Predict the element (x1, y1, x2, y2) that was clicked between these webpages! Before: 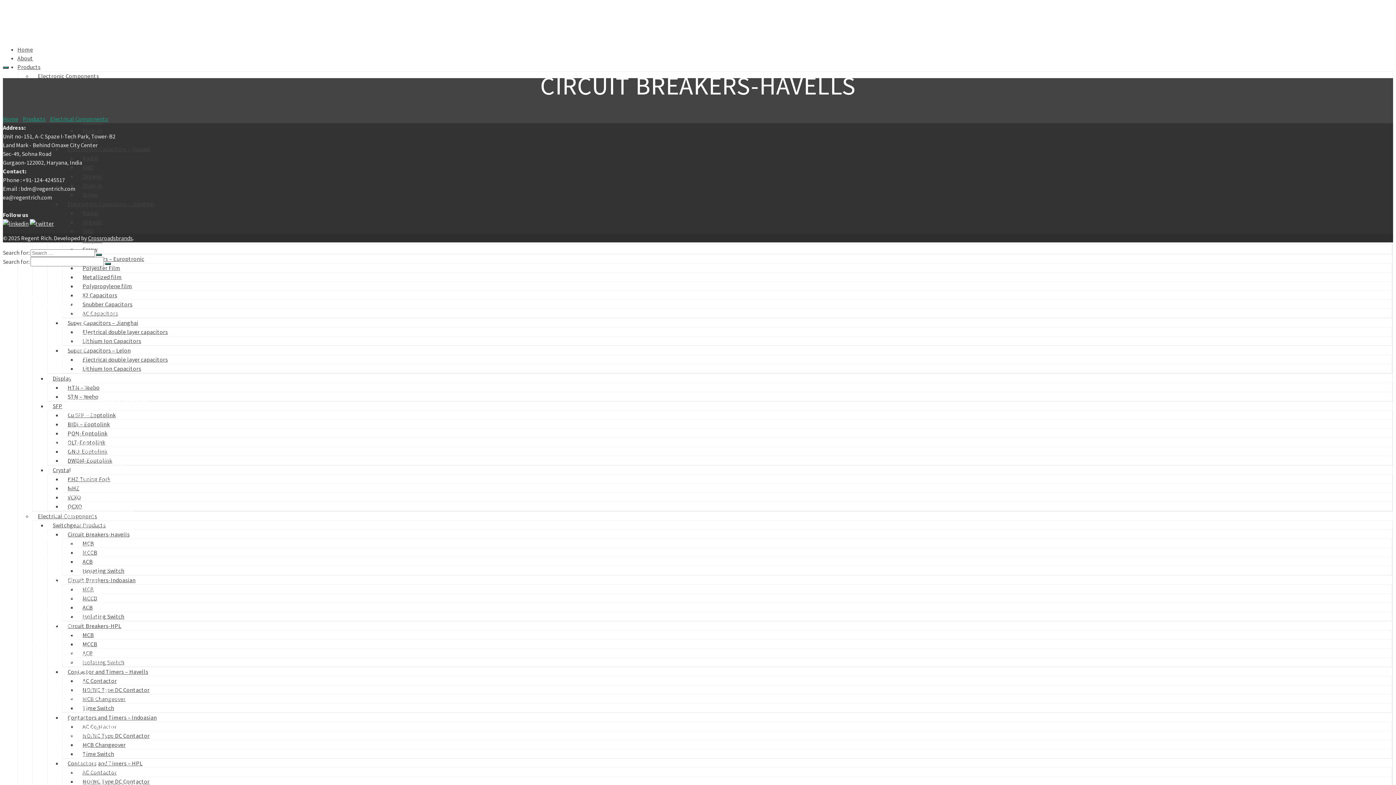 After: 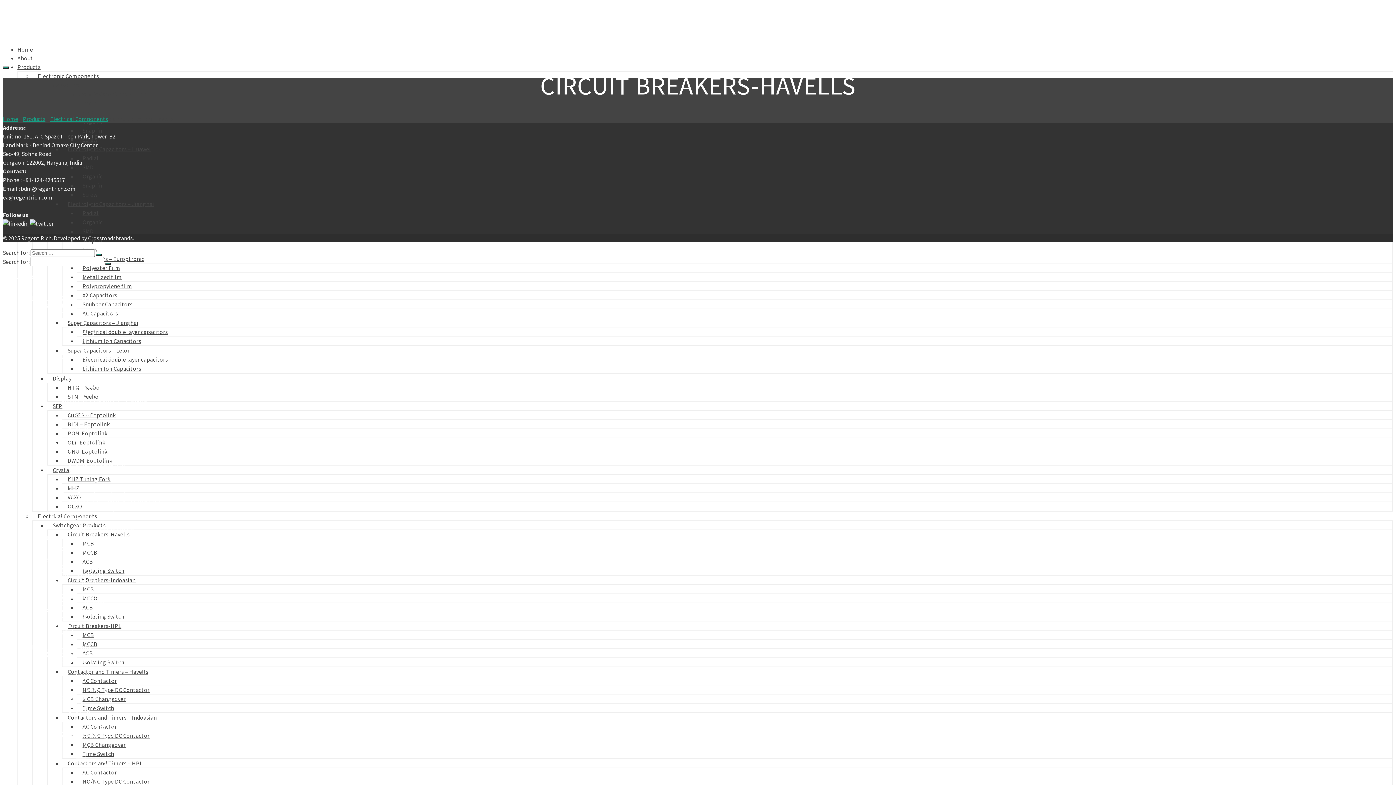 Action: bbox: (61, 308, 140, 315) label: Electrolytic Capacitors – Lelon